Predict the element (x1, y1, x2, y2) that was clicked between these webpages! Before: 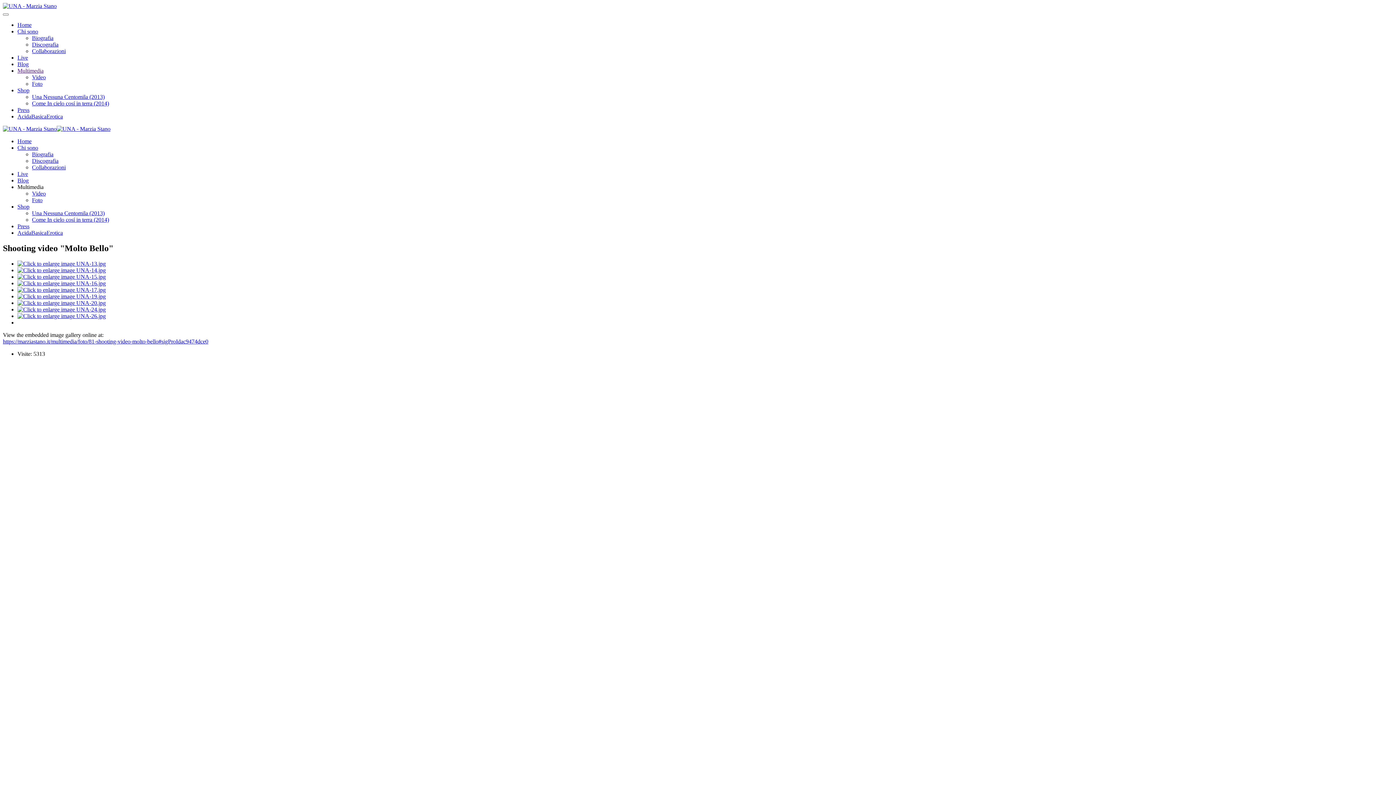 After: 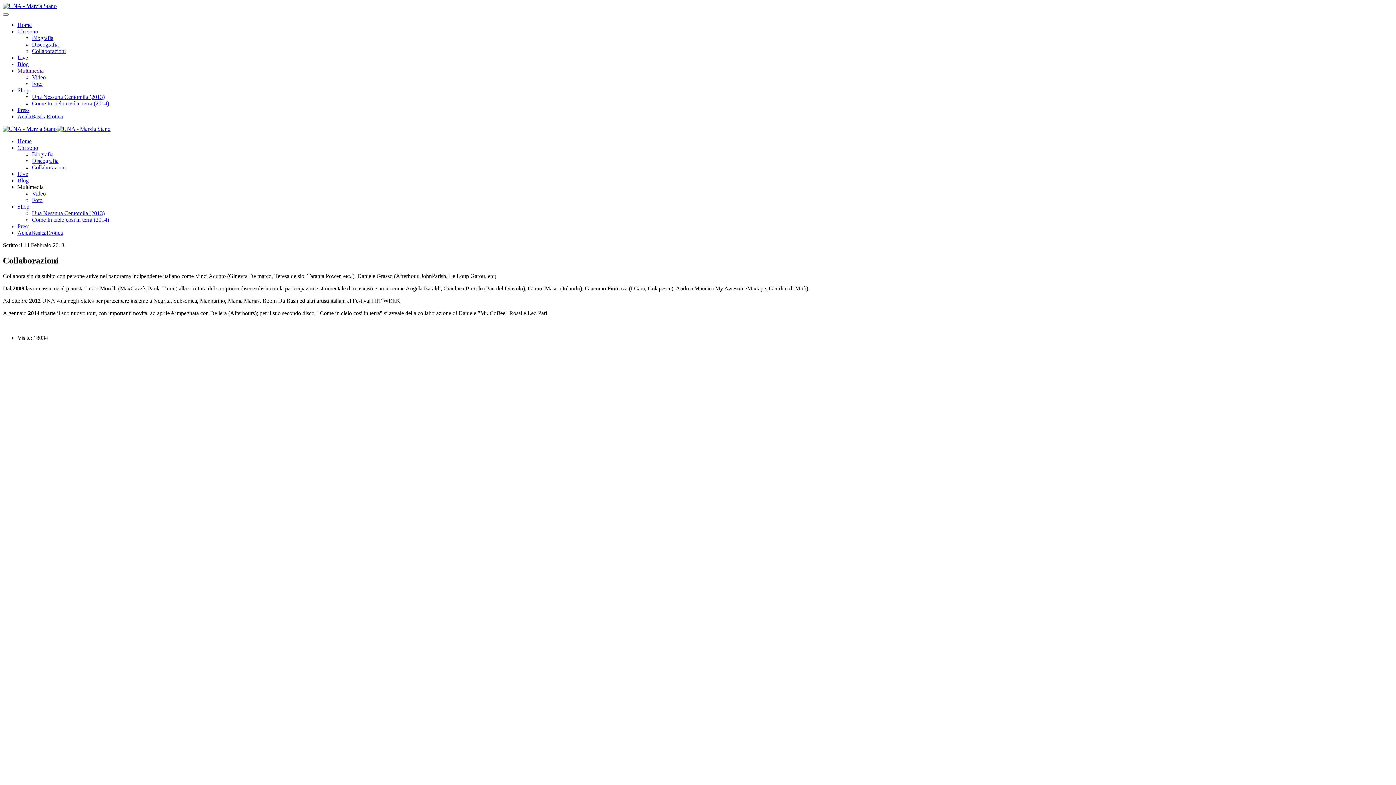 Action: bbox: (32, 48, 65, 54) label: Collaborazioni